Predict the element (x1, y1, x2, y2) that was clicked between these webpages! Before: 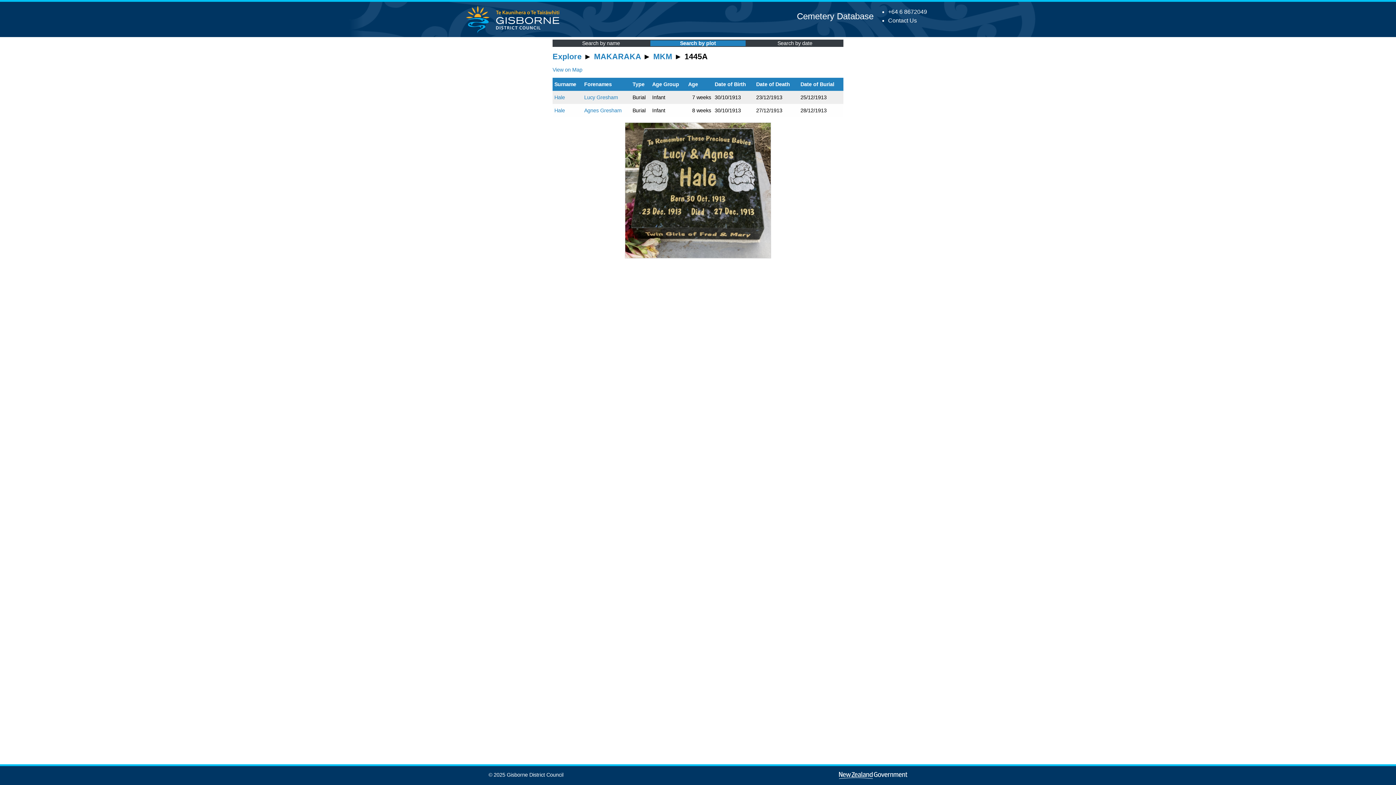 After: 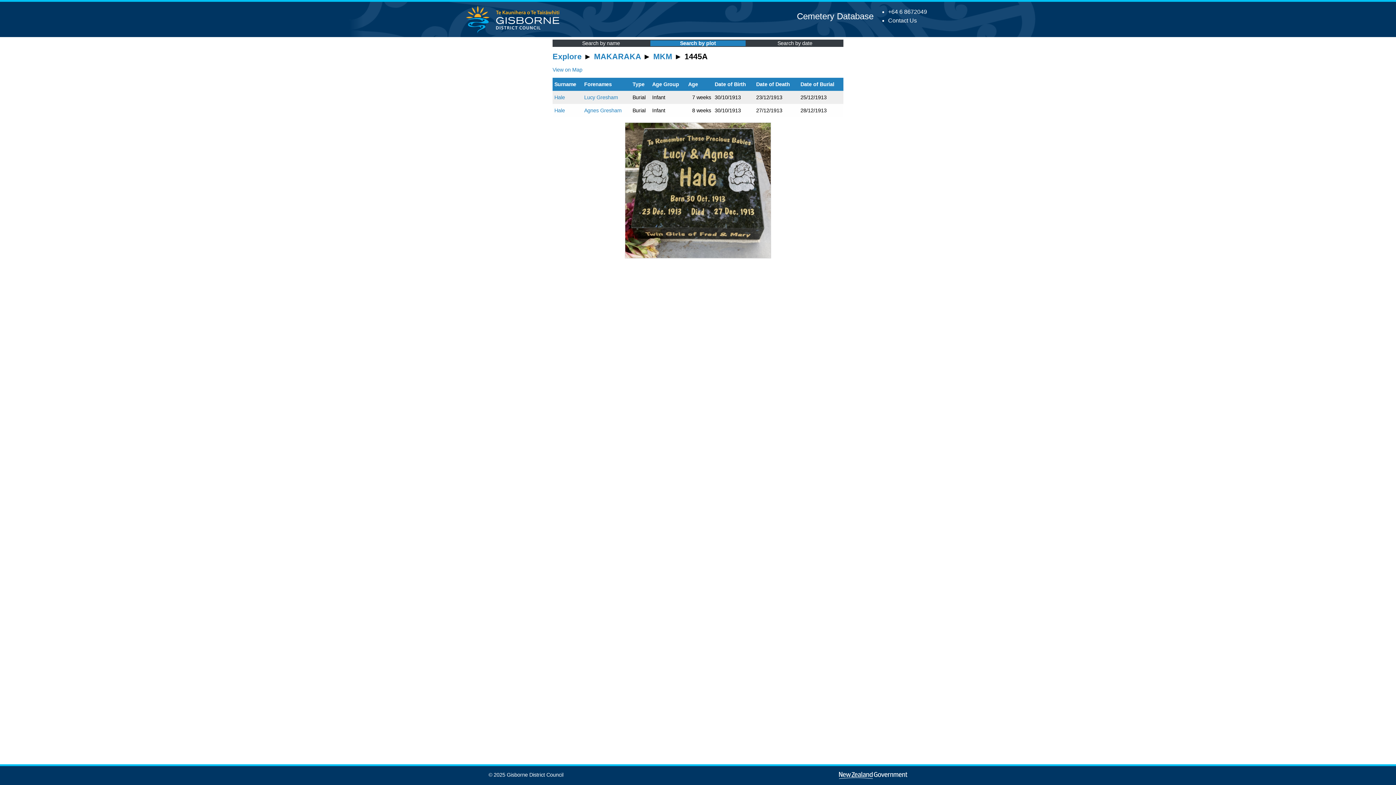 Action: label: +64 6 8672049 bbox: (888, 8, 927, 14)